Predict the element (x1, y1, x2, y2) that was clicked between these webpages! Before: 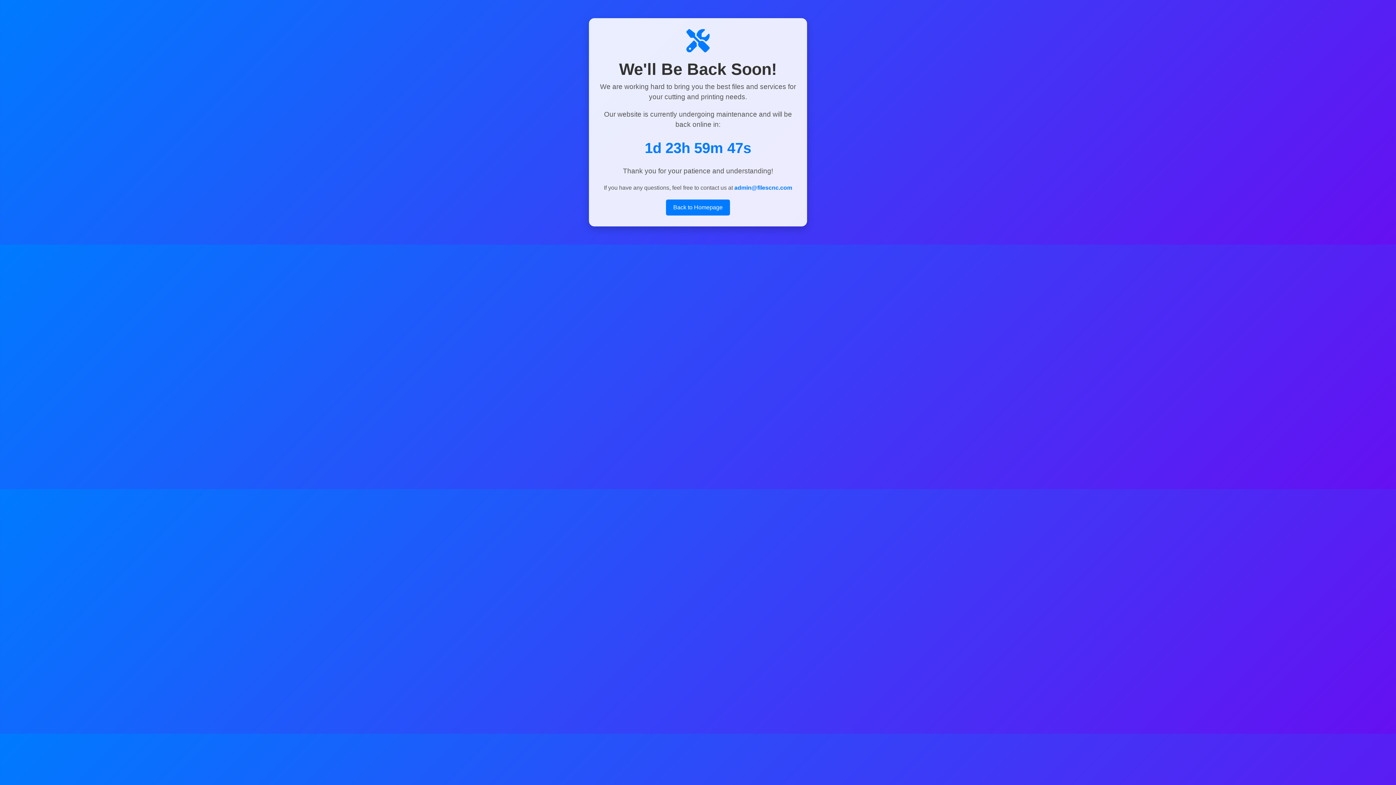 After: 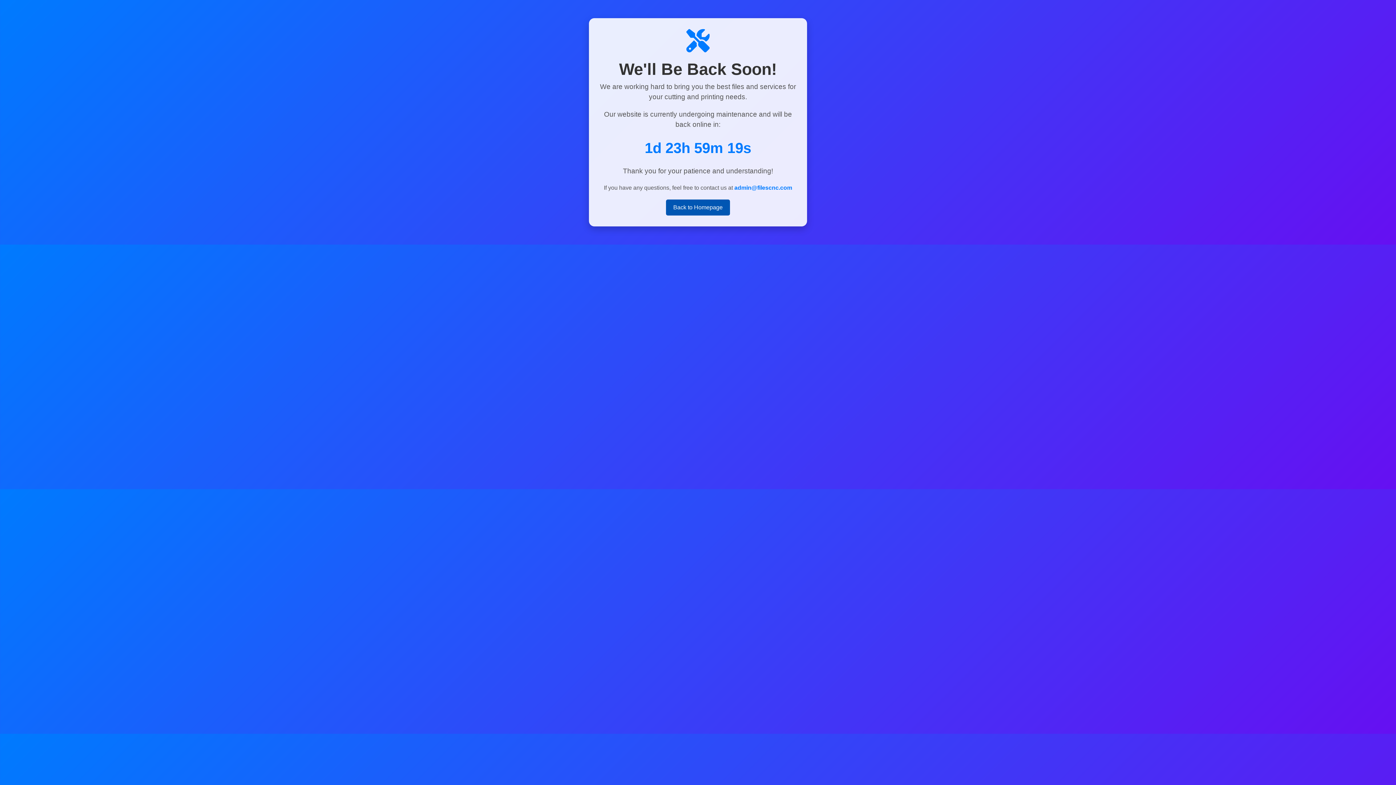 Action: bbox: (666, 199, 730, 215) label: Back to Homepage